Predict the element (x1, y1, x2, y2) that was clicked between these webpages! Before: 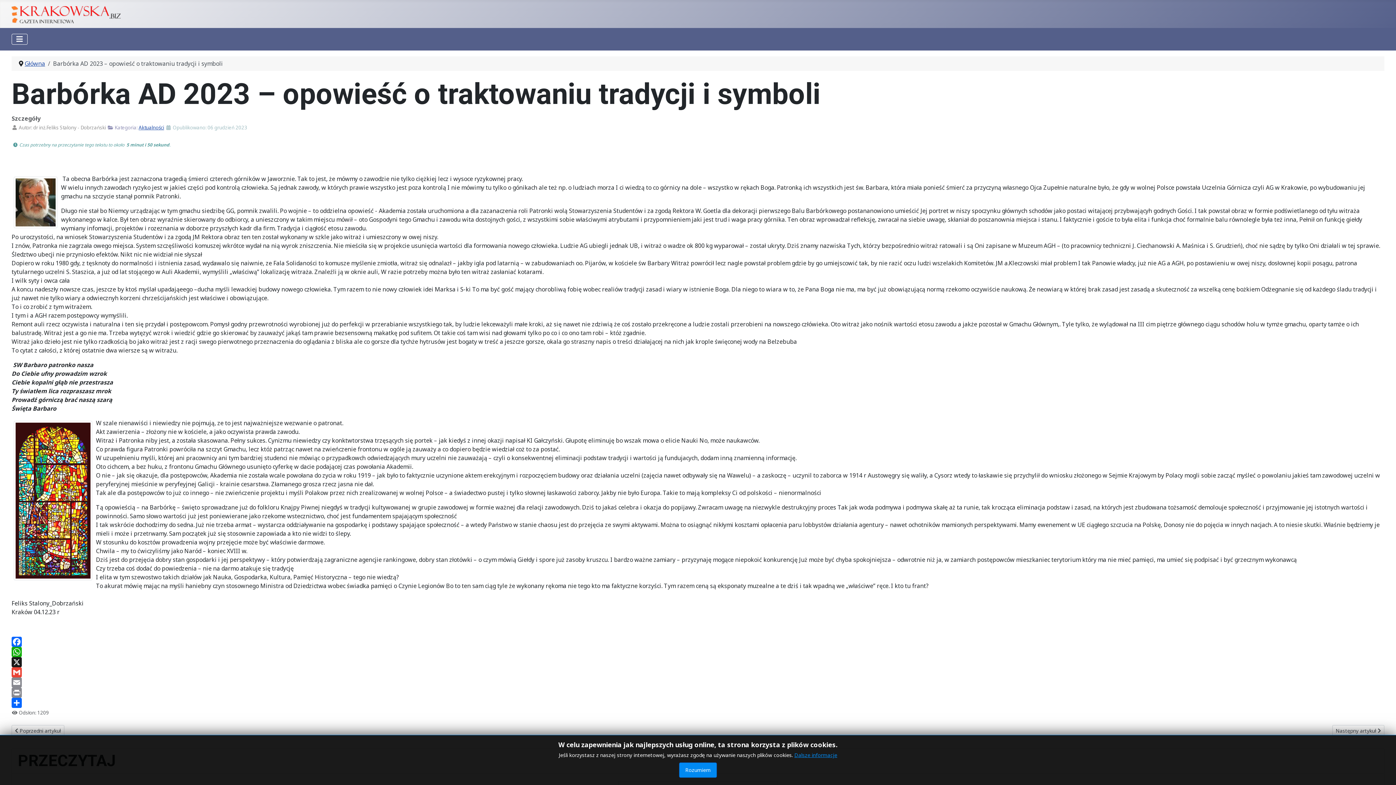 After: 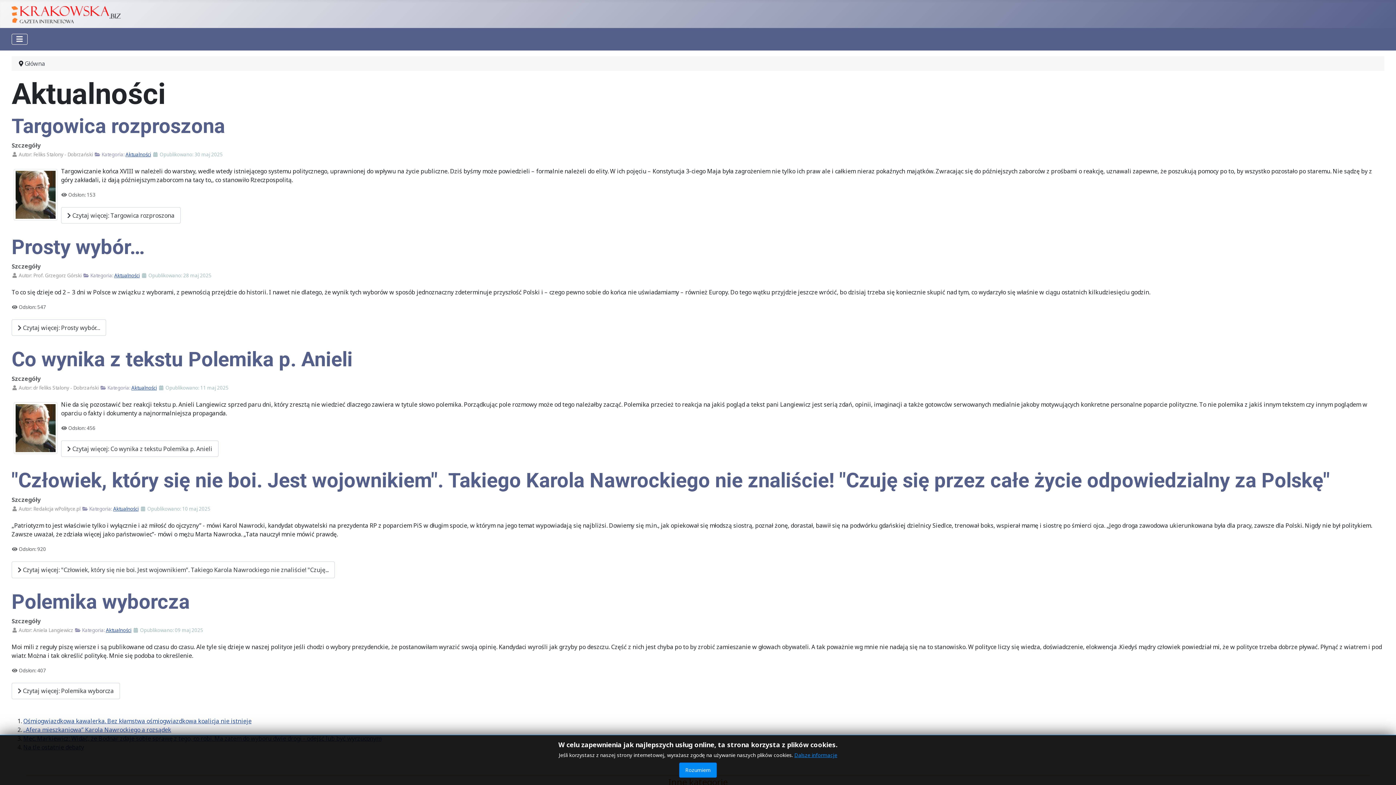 Action: bbox: (138, 124, 164, 130) label: Aktualności